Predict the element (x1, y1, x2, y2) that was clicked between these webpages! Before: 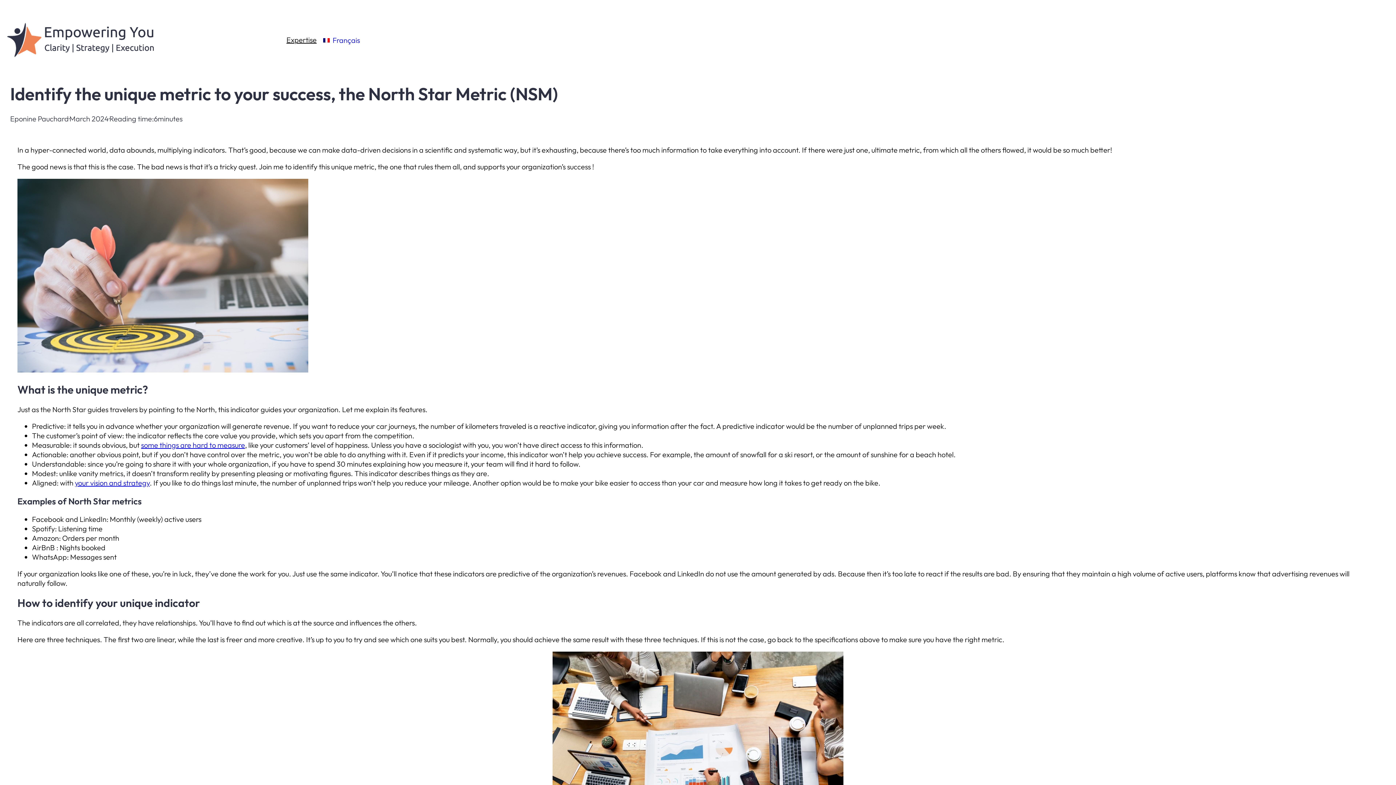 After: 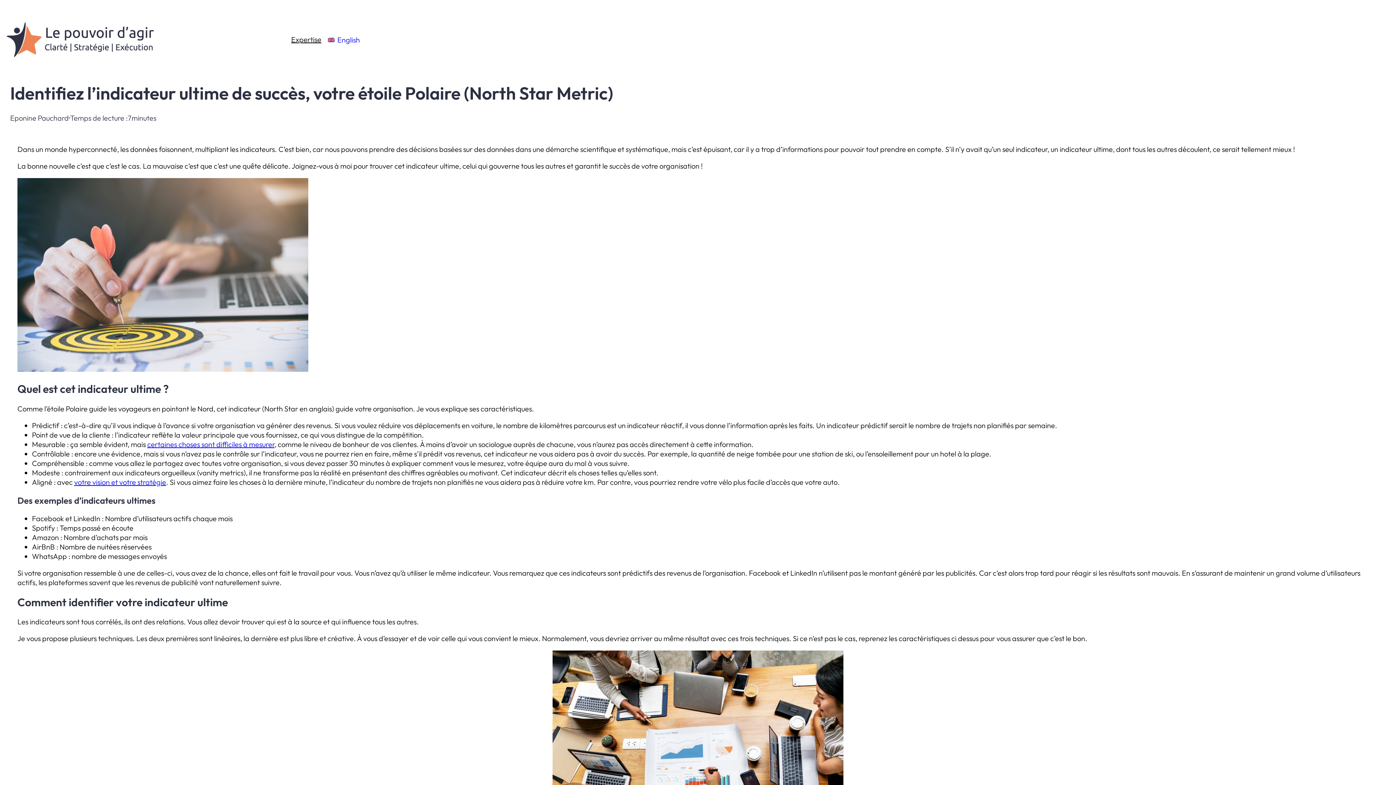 Action: label: Français bbox: (319, 34, 363, 46)